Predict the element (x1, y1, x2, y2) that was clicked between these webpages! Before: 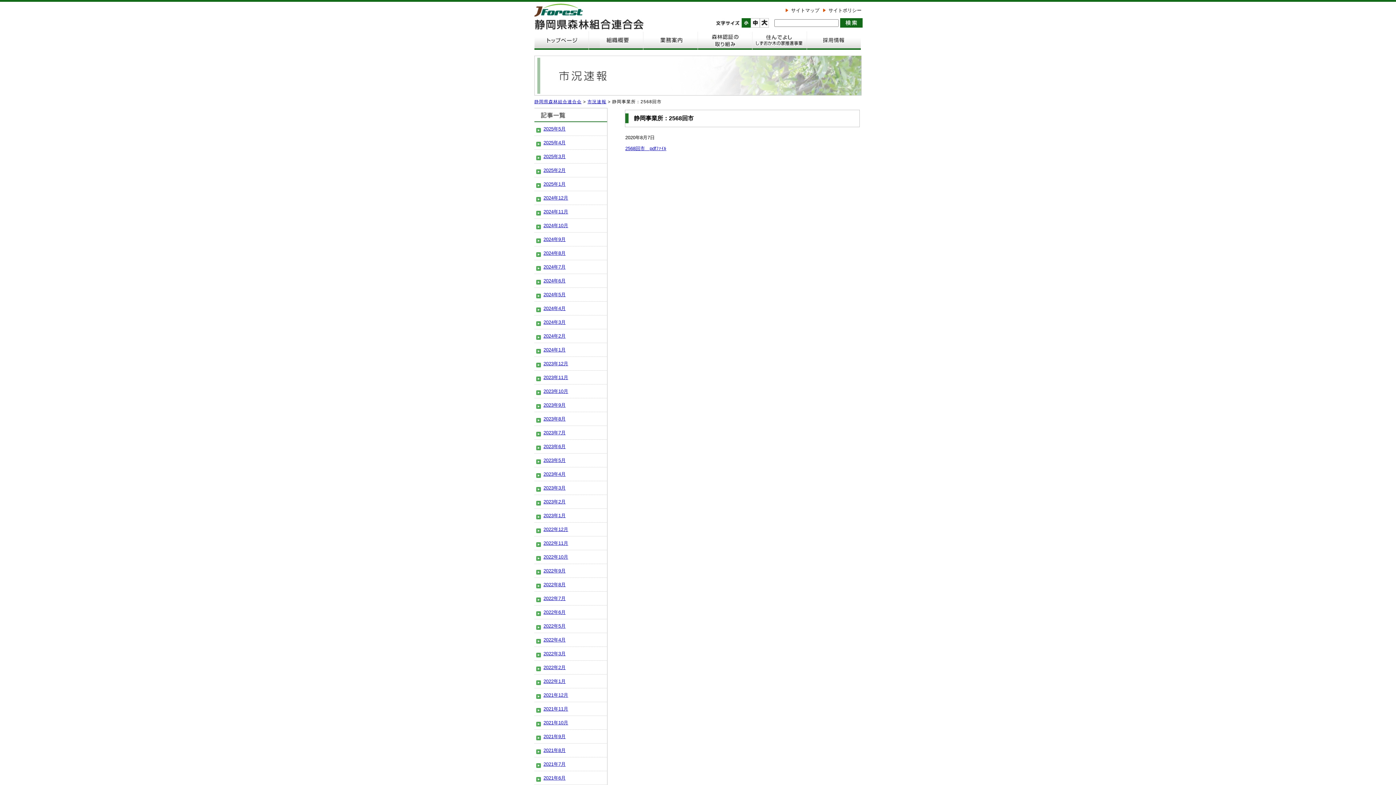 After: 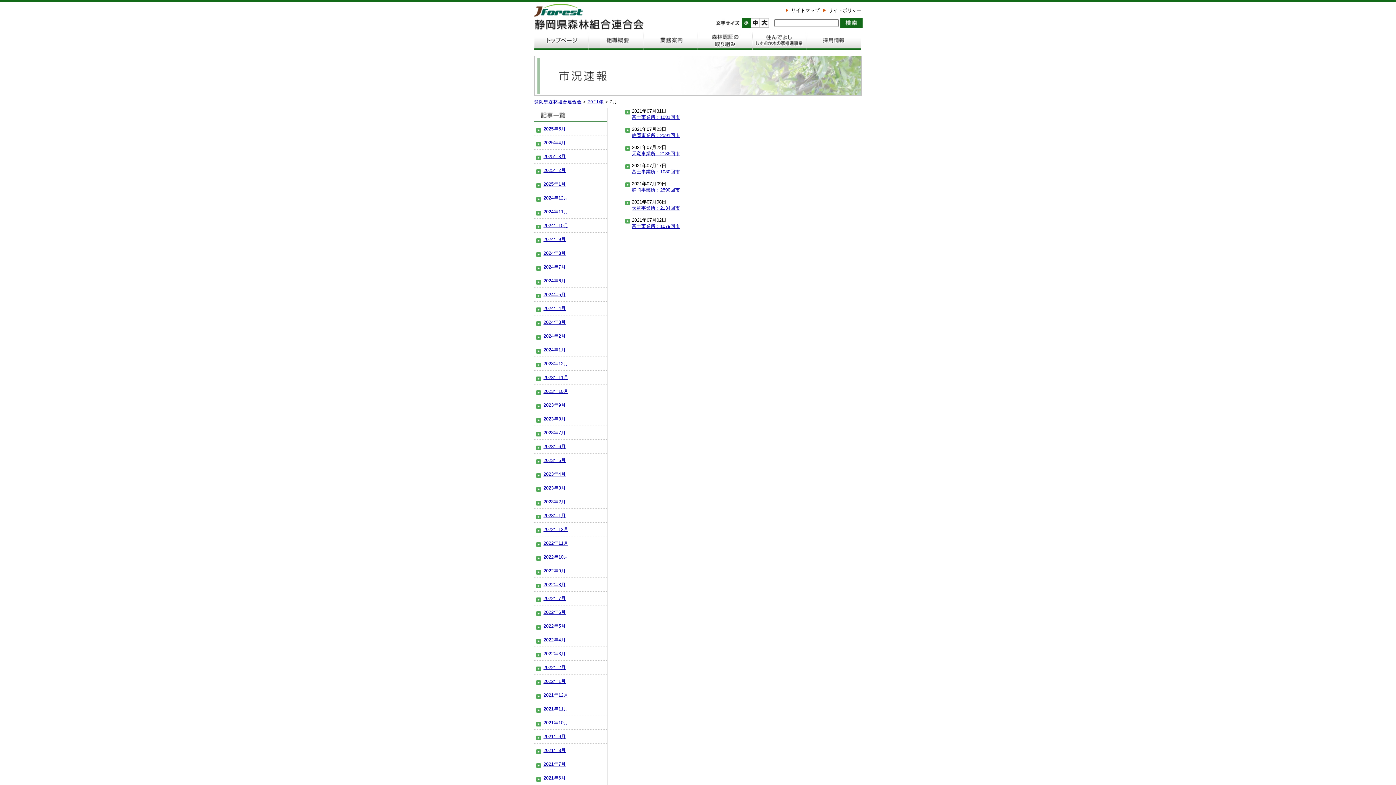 Action: label: 2021年7月 bbox: (534, 757, 607, 771)